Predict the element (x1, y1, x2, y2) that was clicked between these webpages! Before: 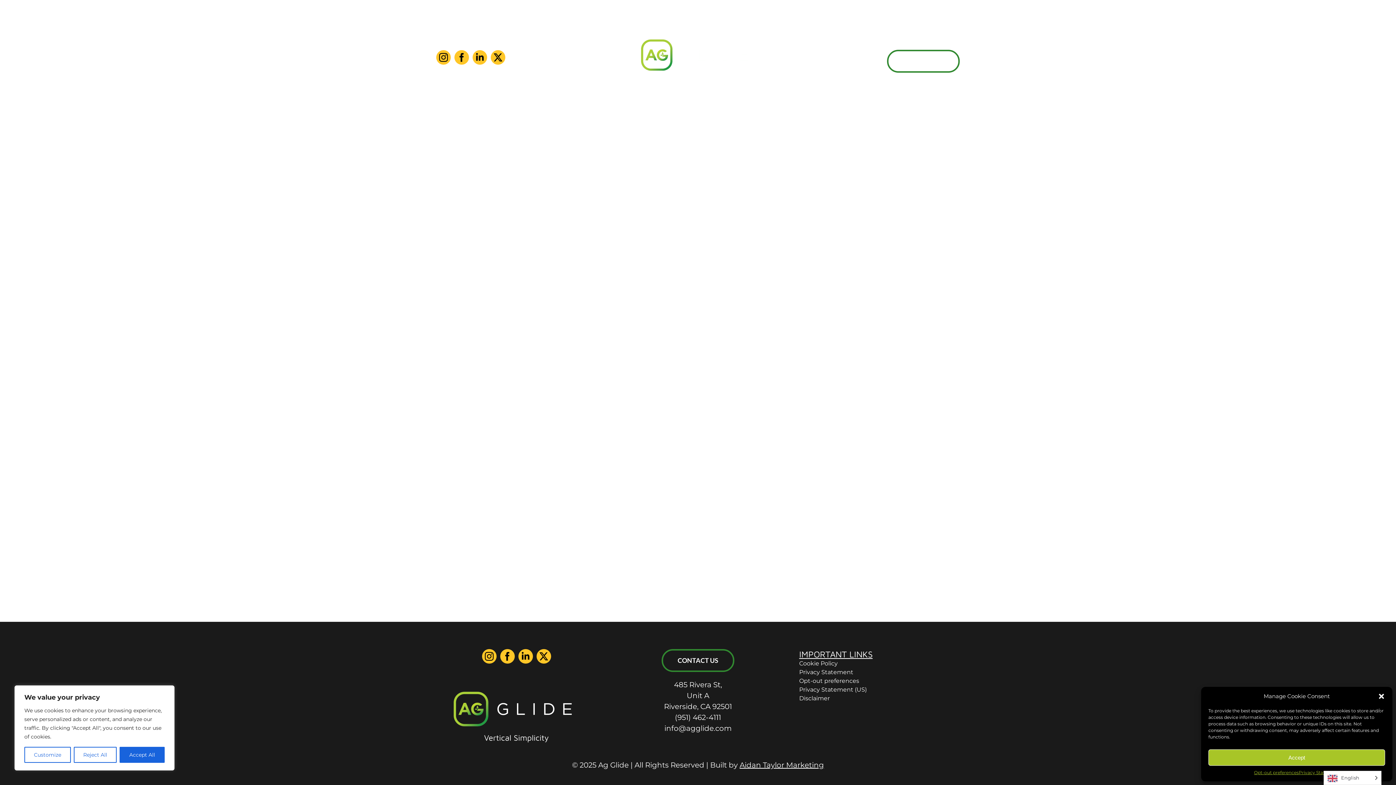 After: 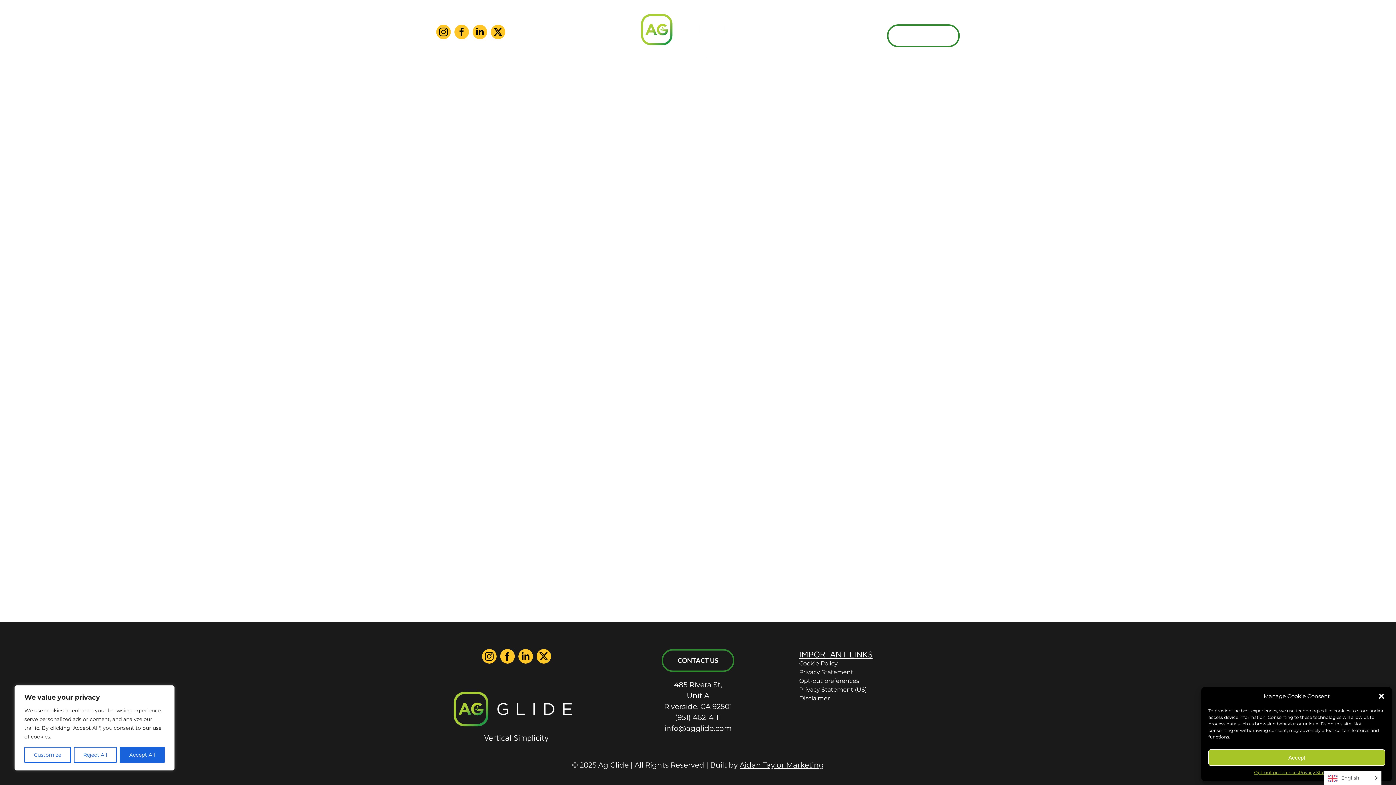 Action: bbox: (799, 694, 960, 703) label: Disclaimer